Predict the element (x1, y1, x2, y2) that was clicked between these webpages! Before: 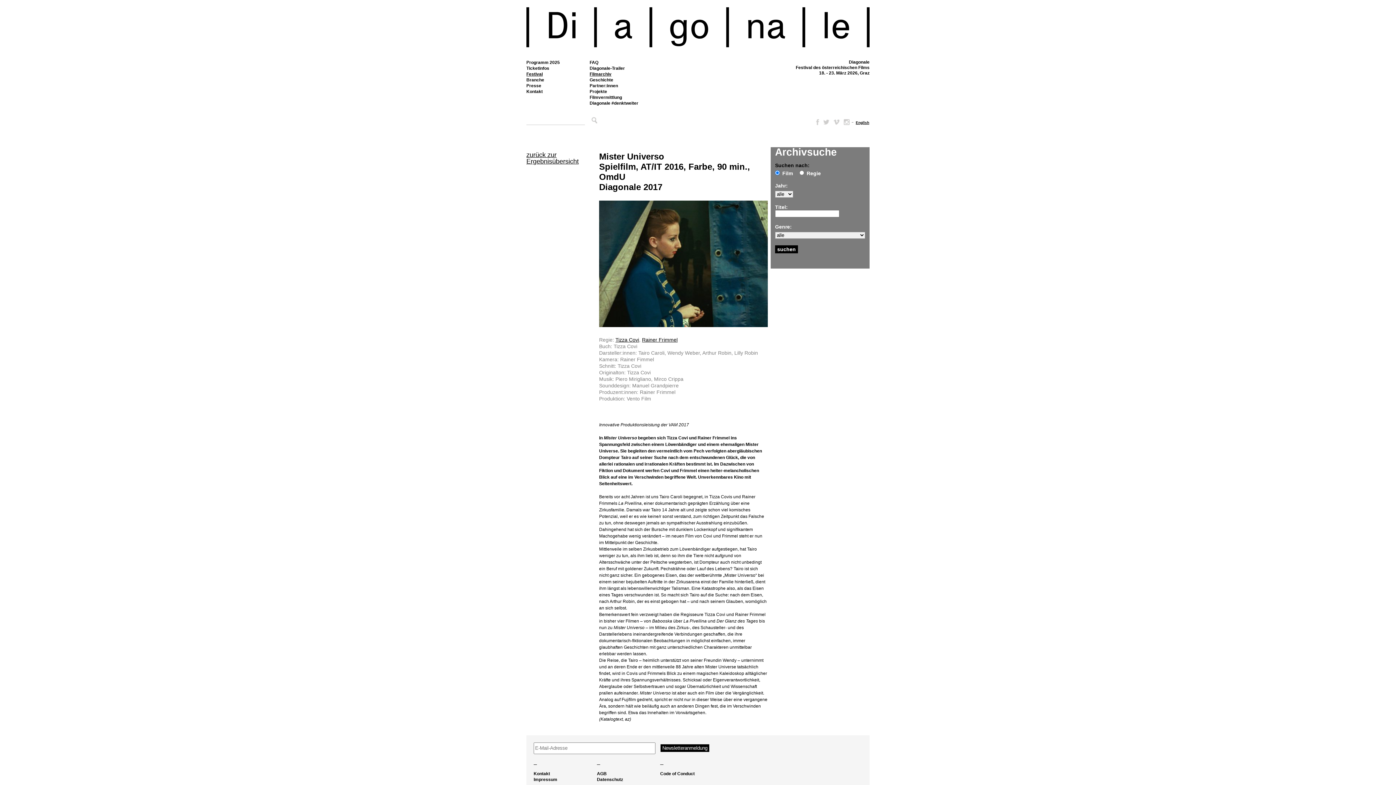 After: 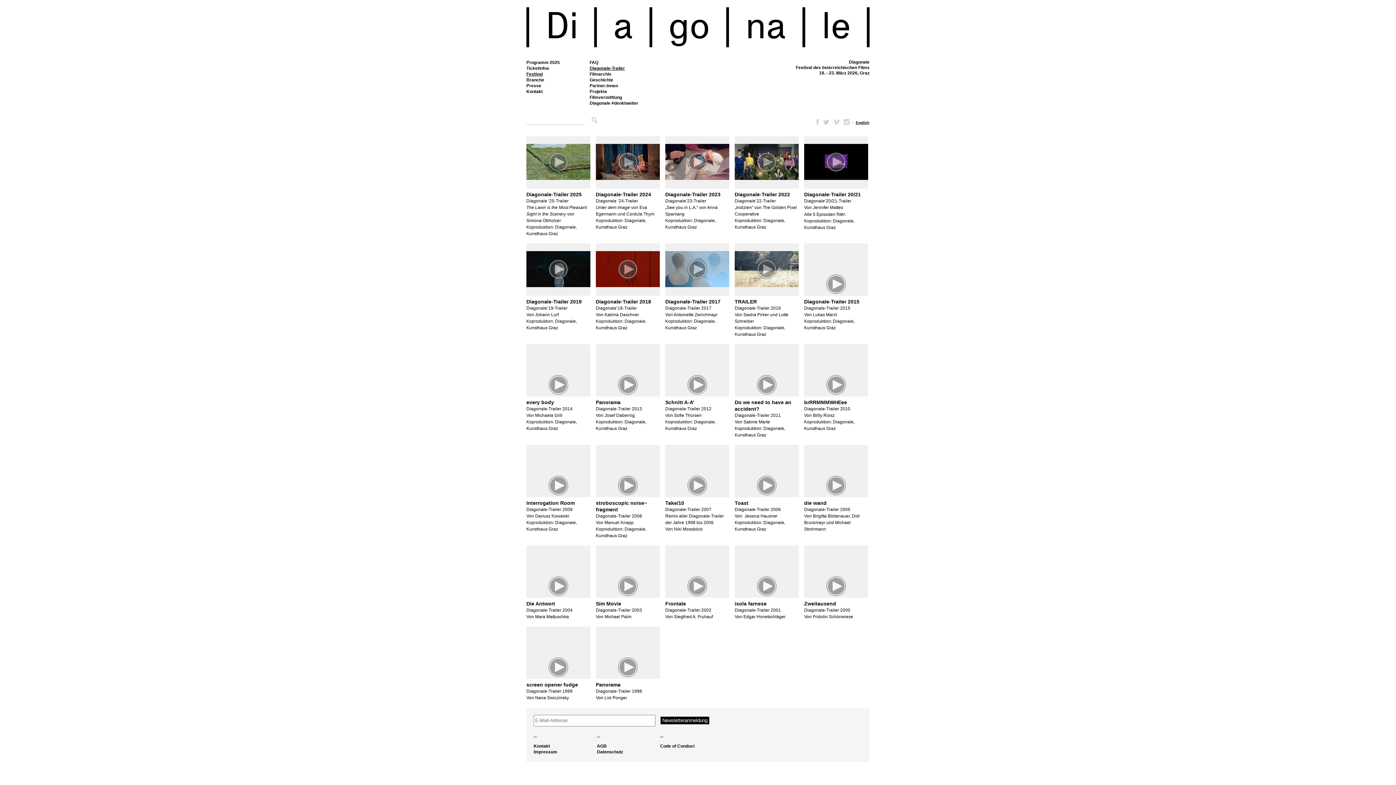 Action: bbox: (589, 65, 653, 71) label: Diagonale-Trailer